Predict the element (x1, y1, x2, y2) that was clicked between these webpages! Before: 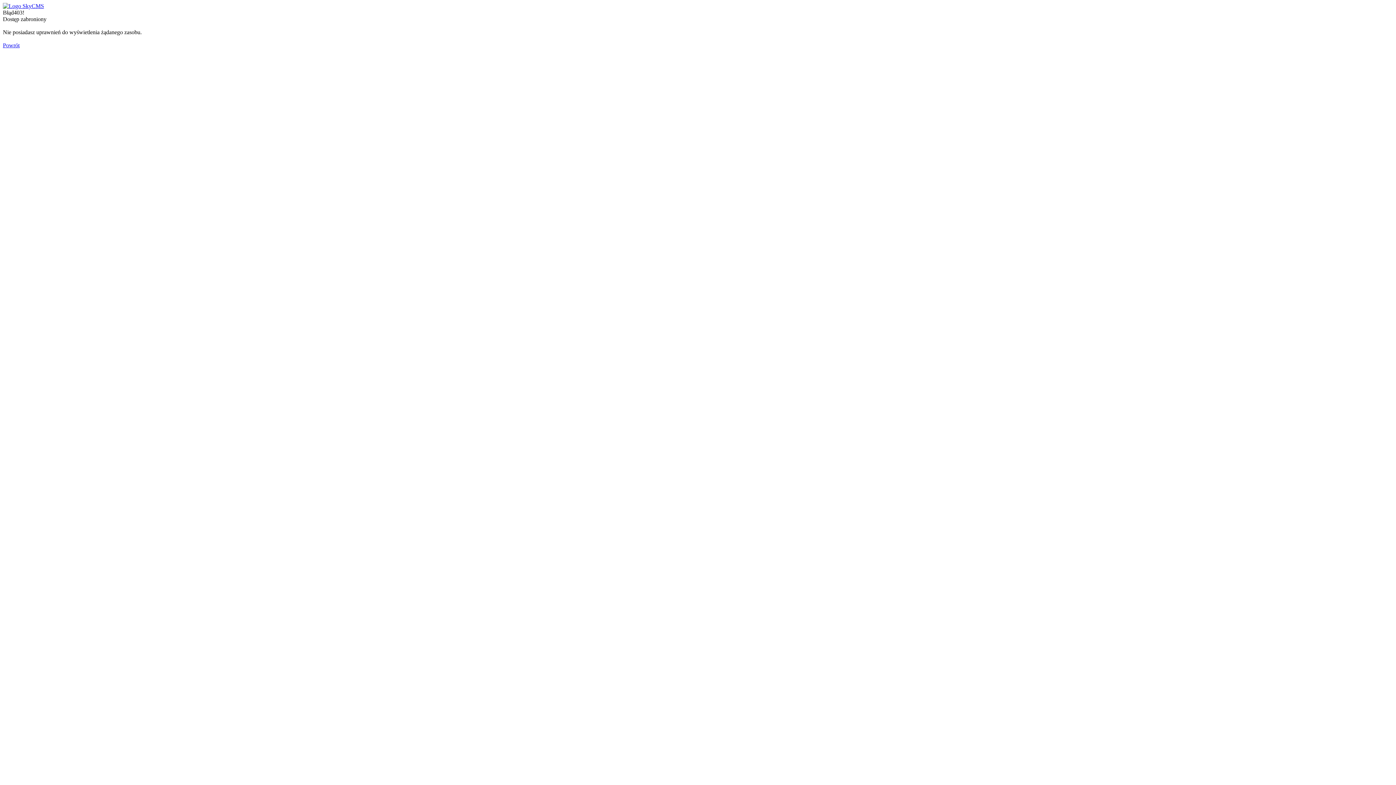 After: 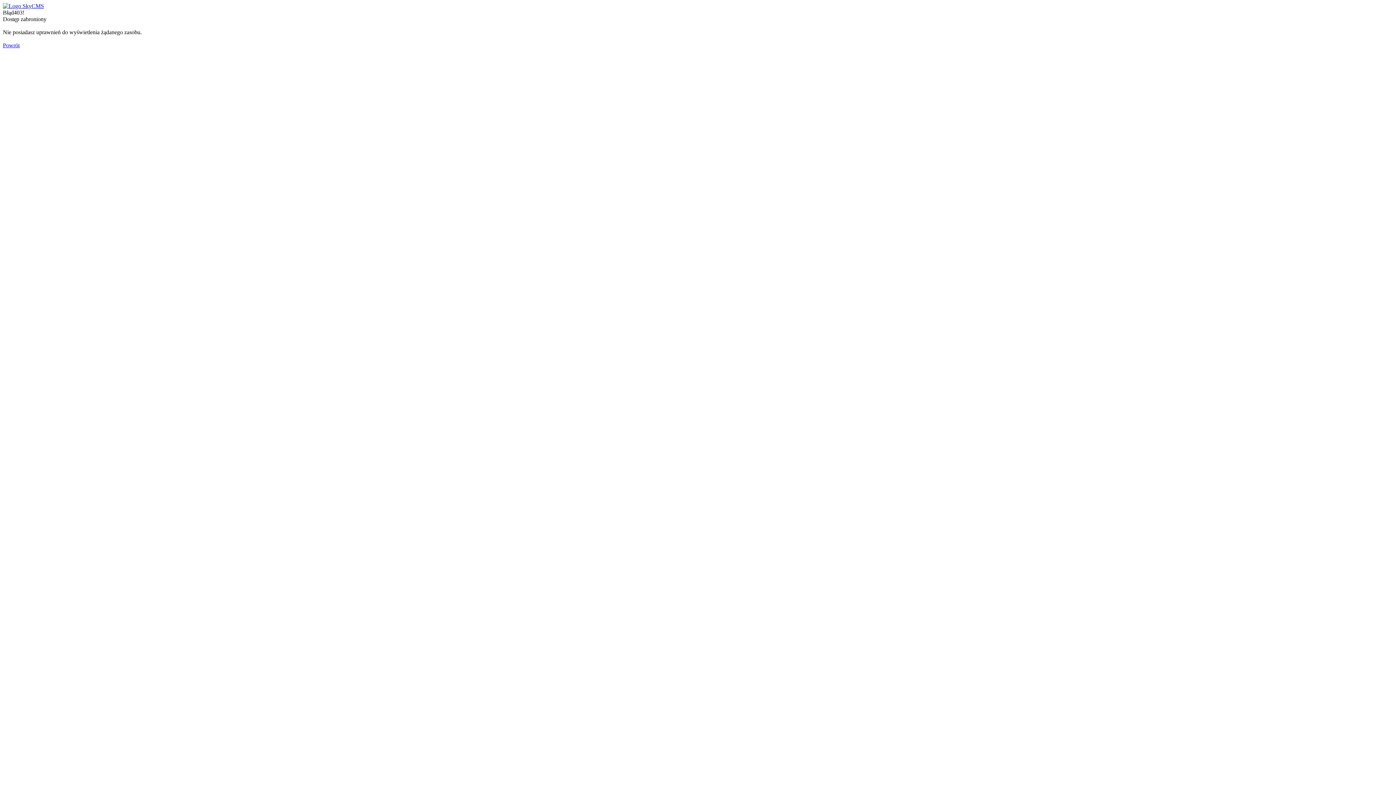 Action: bbox: (2, 42, 19, 48) label: Powrót